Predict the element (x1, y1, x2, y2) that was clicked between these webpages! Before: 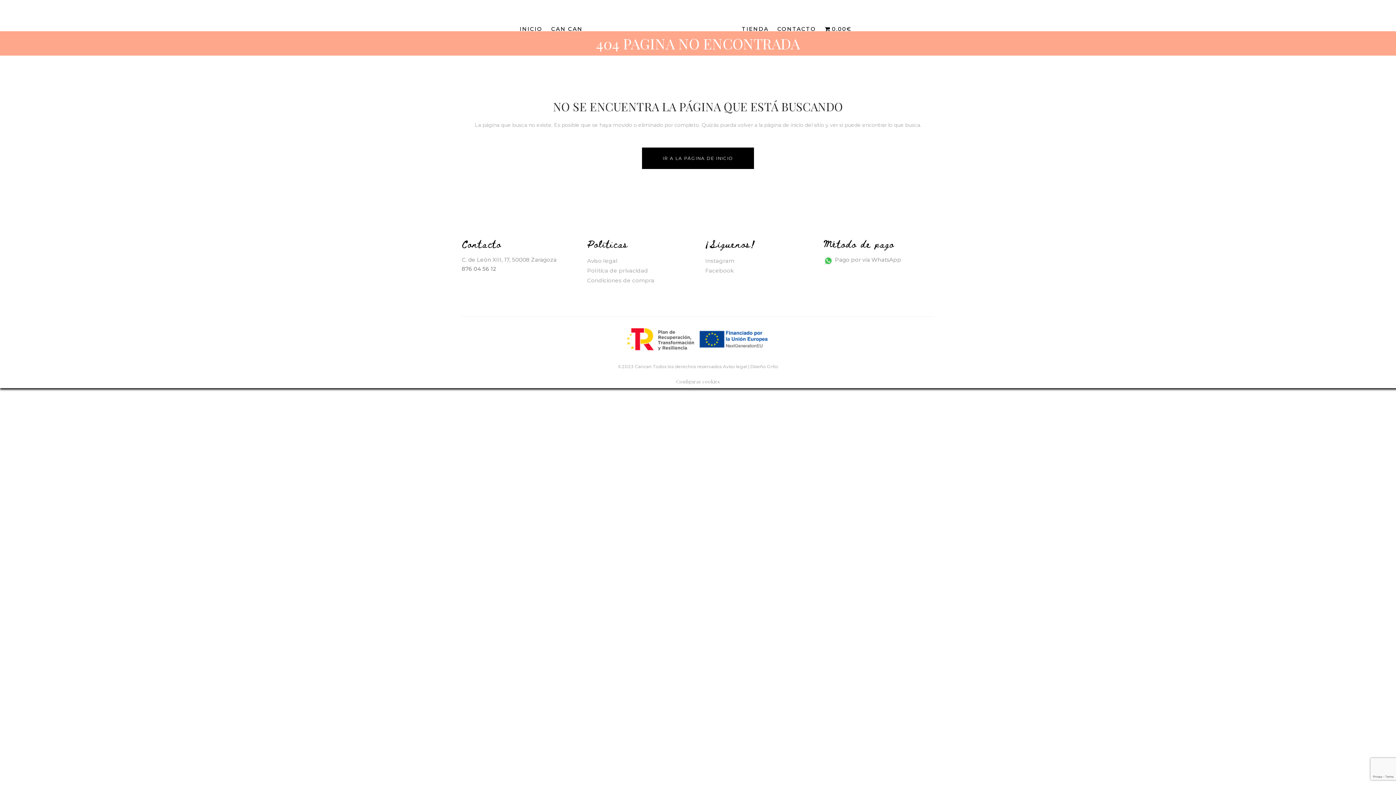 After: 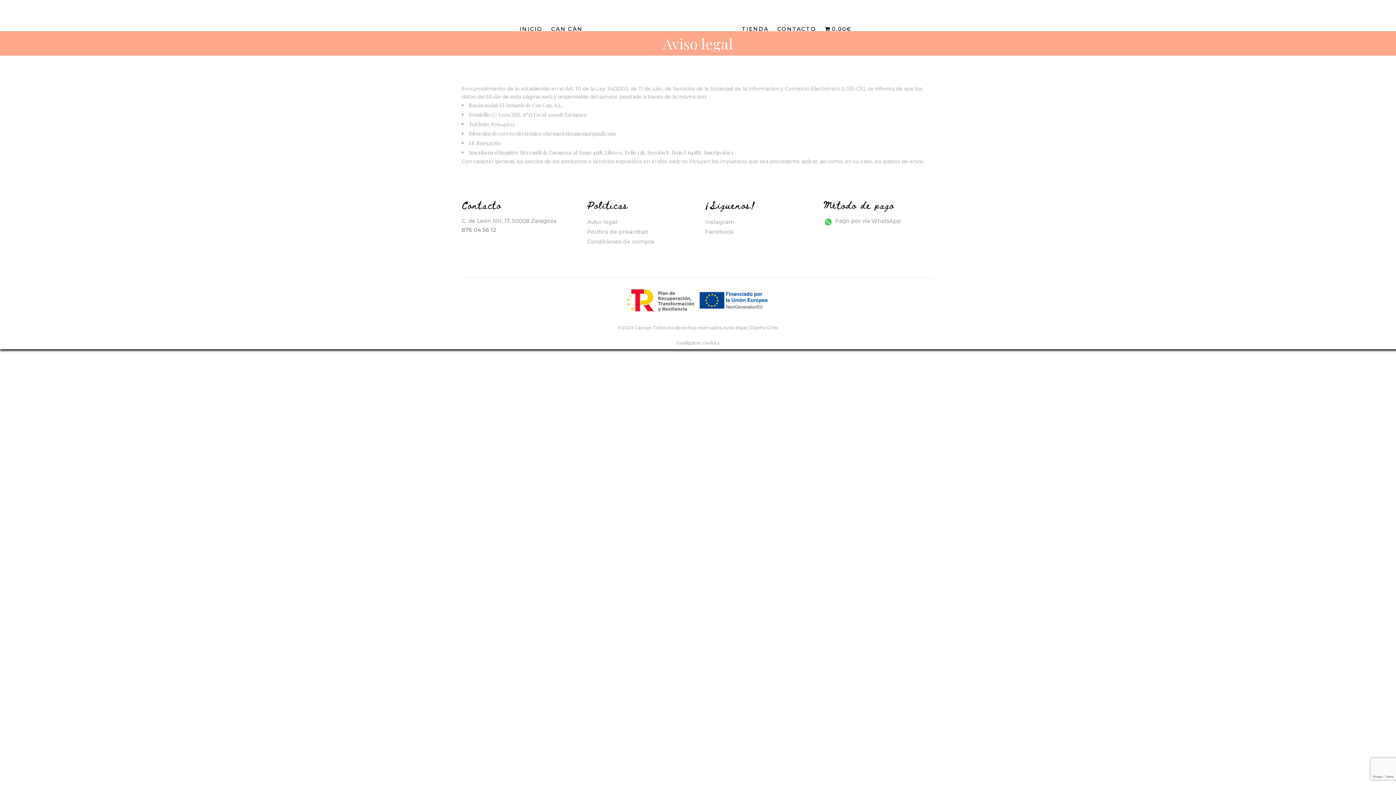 Action: bbox: (587, 257, 617, 264) label: Aviso legal